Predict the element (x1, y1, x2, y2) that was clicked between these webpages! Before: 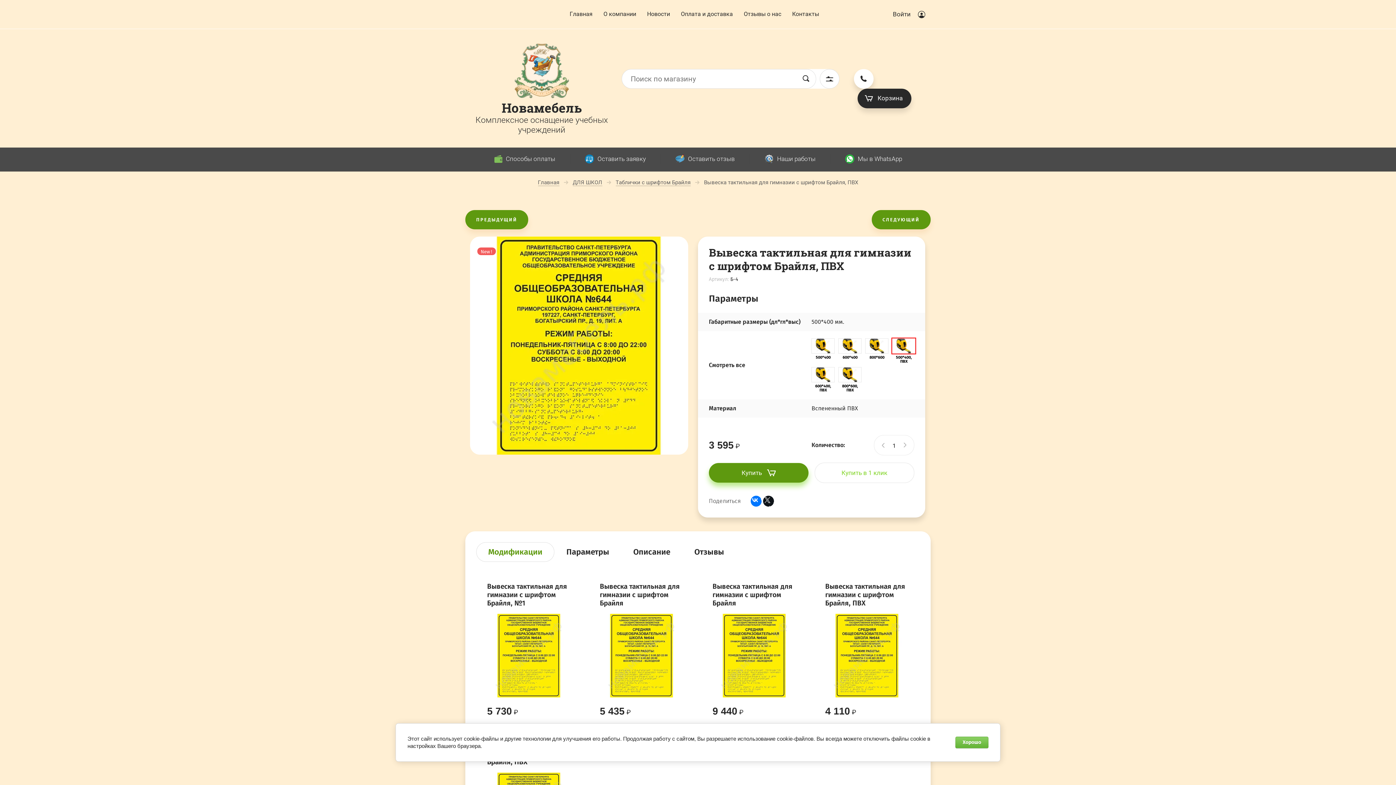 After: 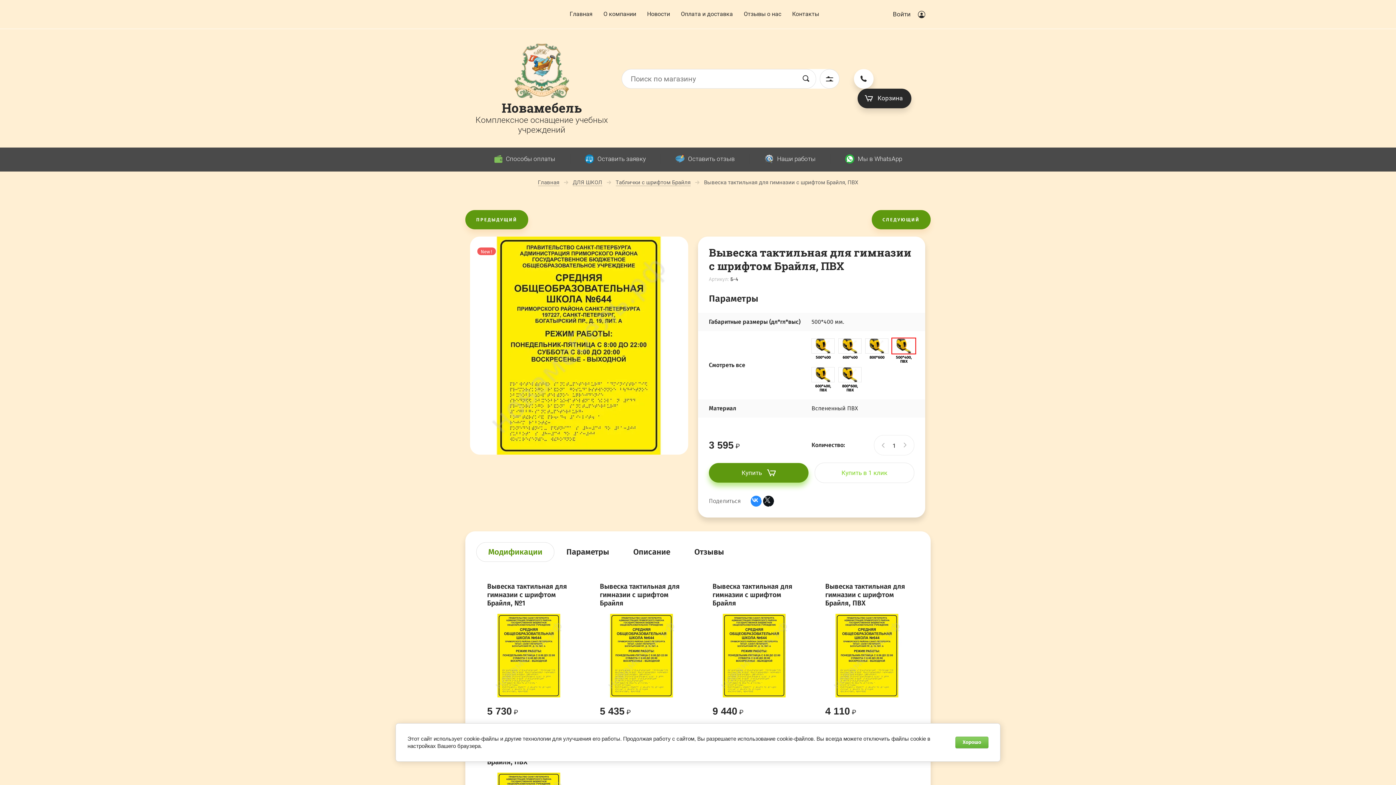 Action: bbox: (750, 496, 761, 506)